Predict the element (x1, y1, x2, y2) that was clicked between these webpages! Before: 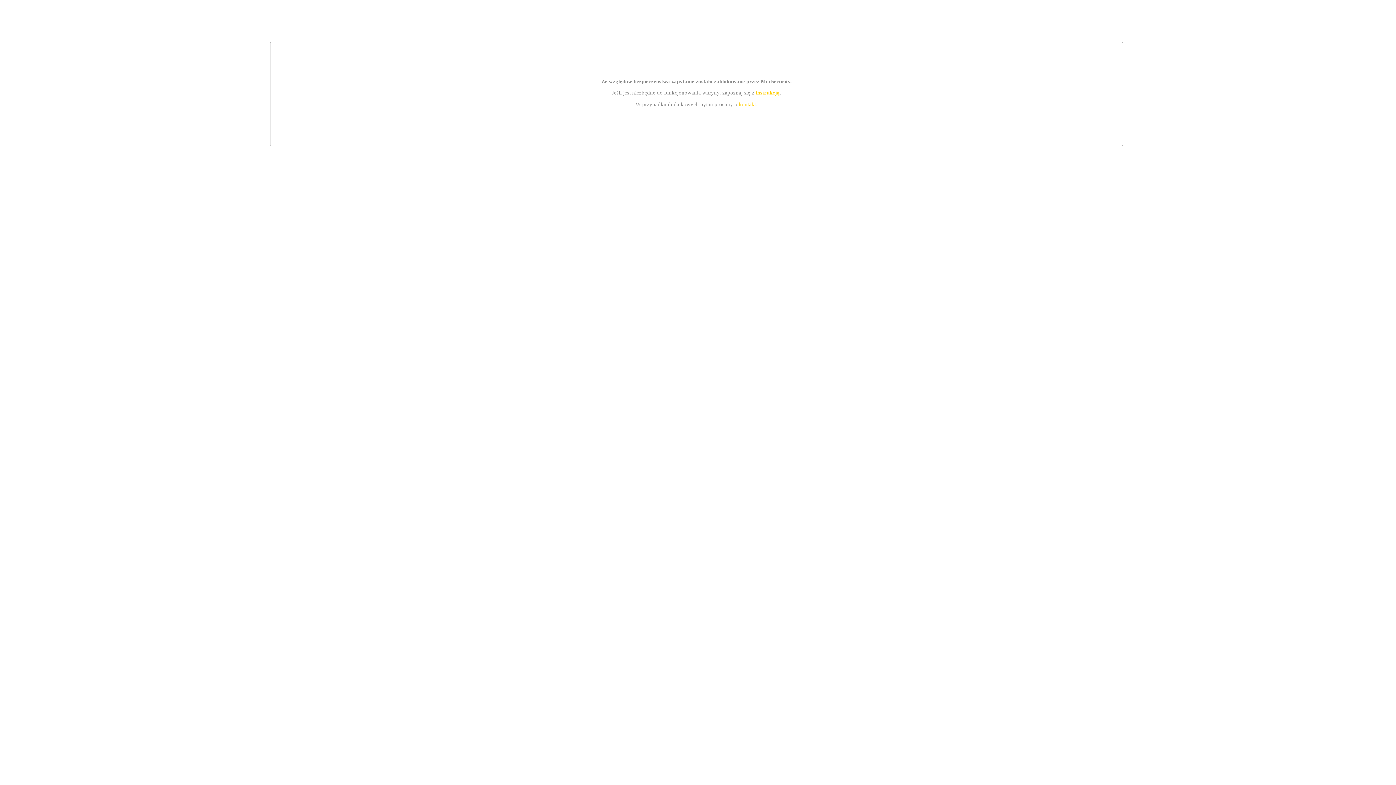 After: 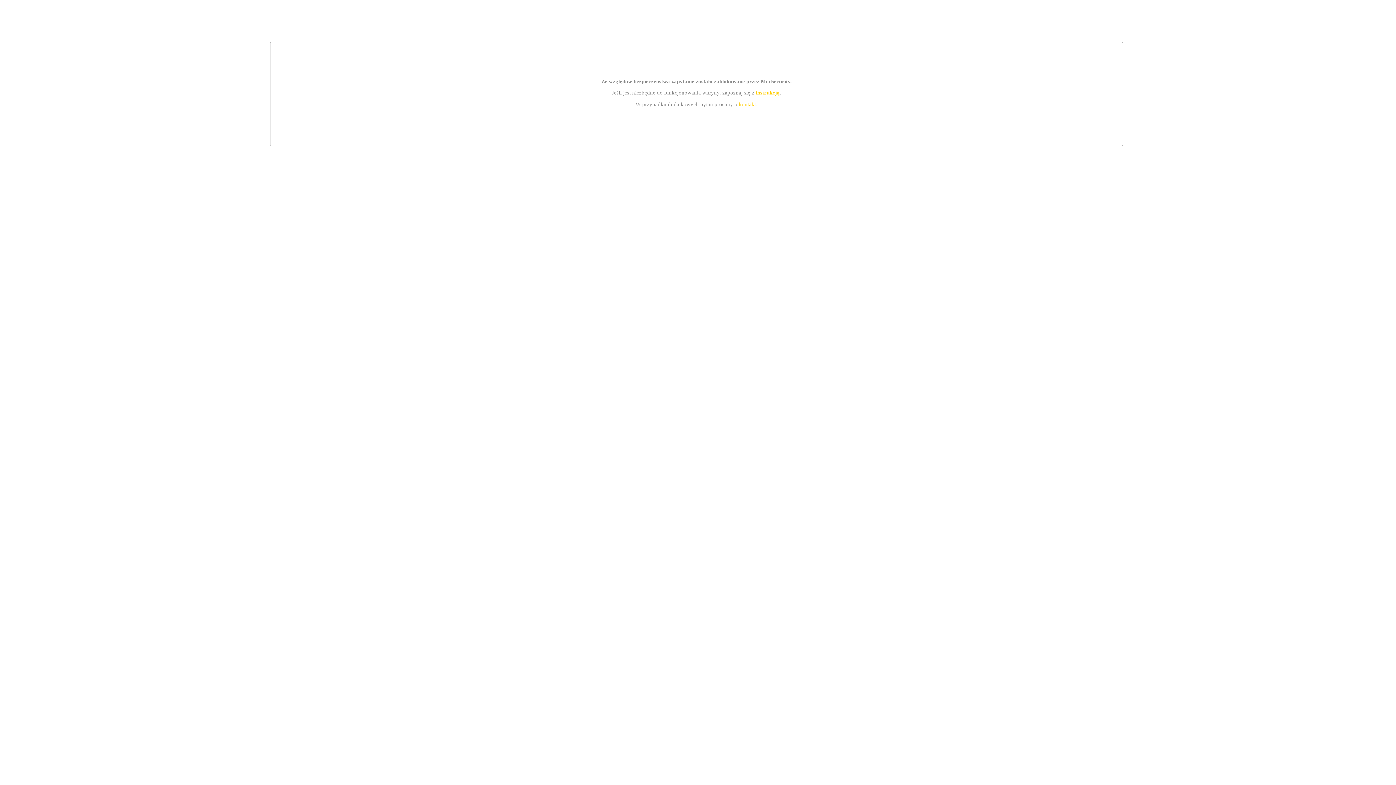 Action: bbox: (739, 101, 756, 107) label: kontakt